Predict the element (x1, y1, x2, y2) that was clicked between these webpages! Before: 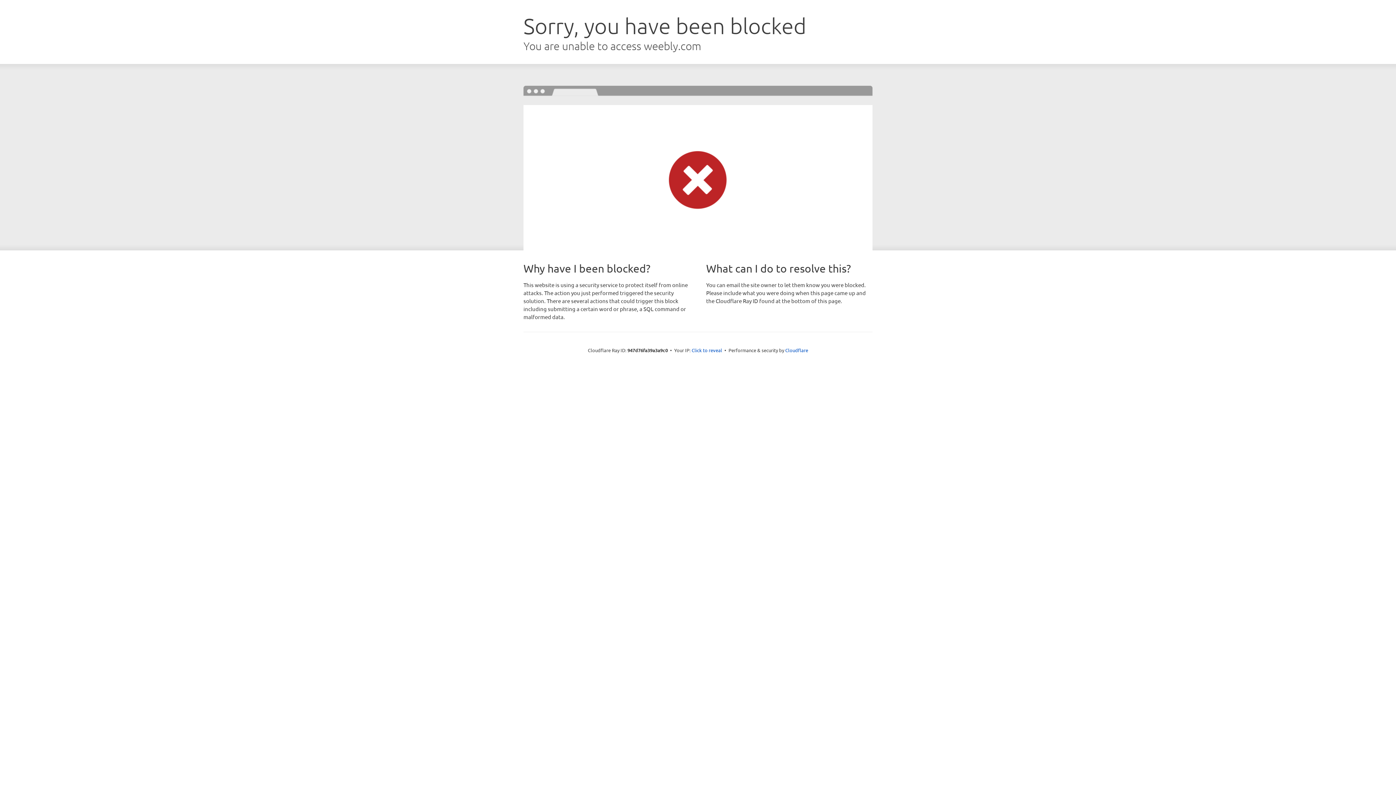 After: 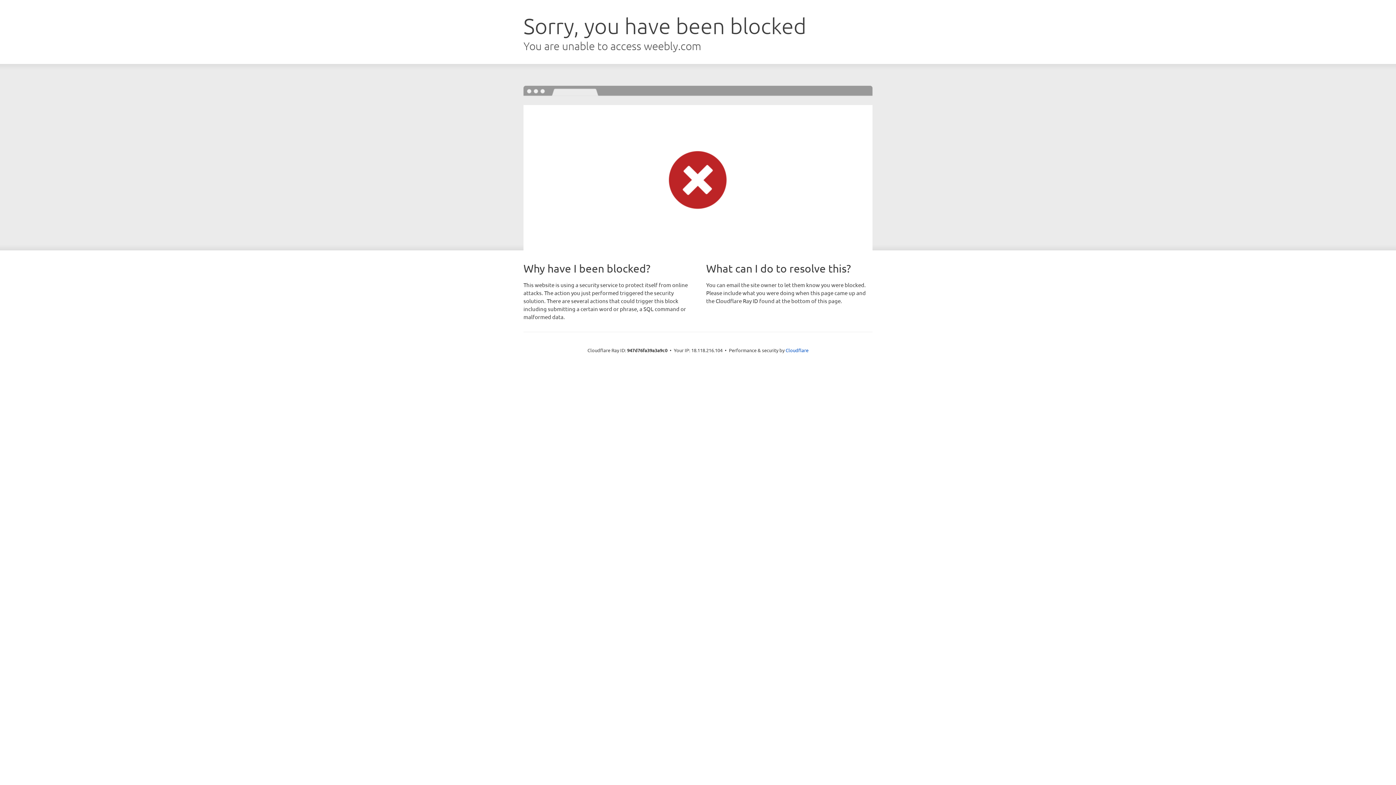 Action: label: Click to reveal bbox: (691, 346, 722, 353)